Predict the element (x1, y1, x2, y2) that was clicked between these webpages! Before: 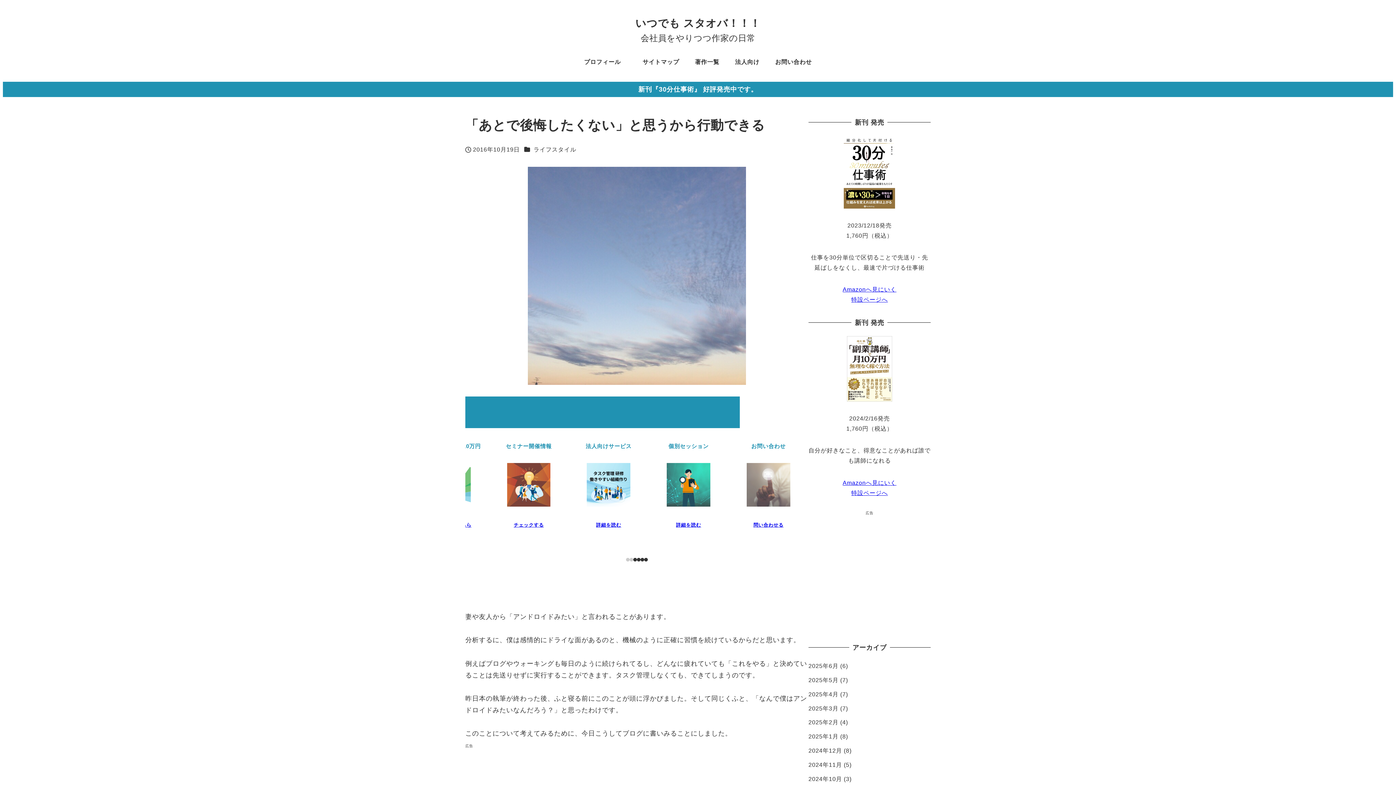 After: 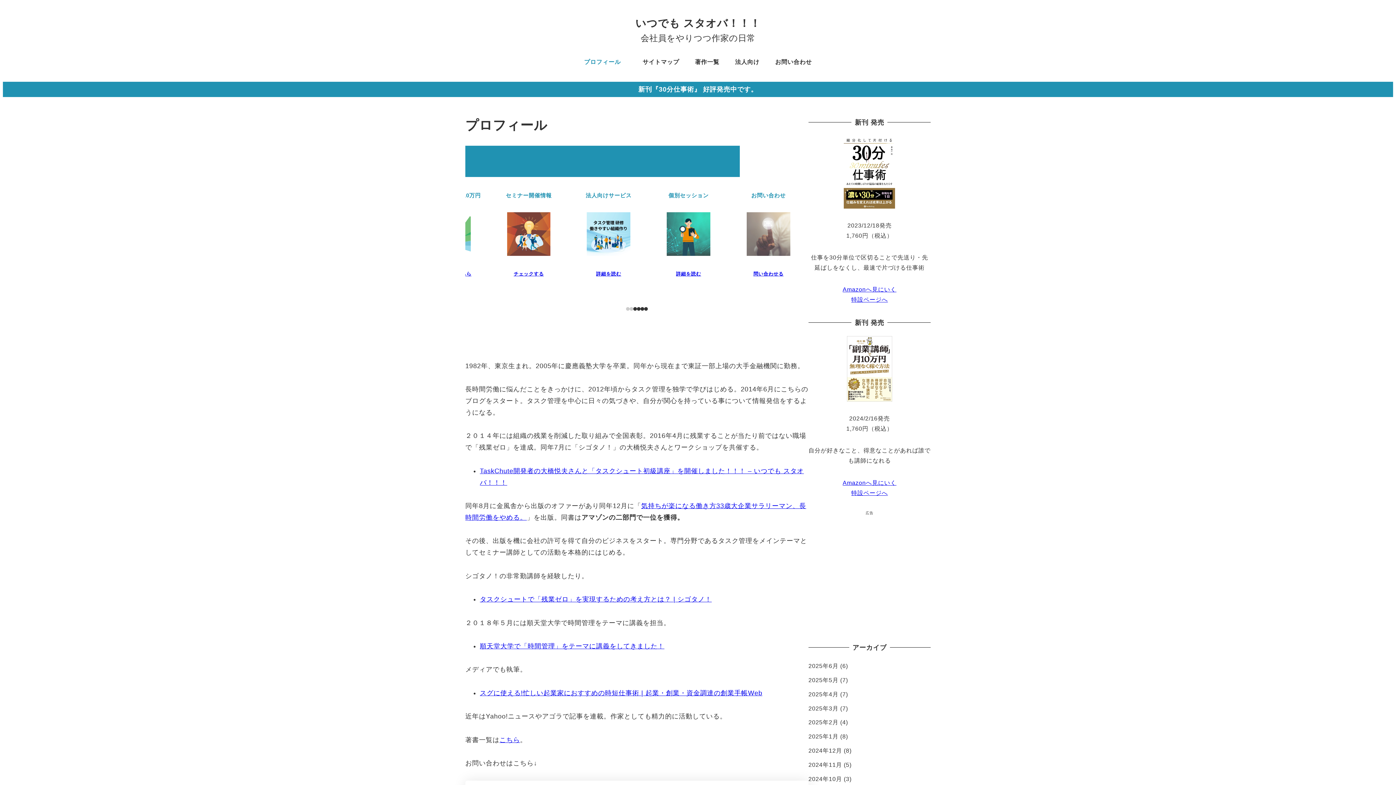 Action: bbox: (576, 49, 634, 75) label: プロフィール　